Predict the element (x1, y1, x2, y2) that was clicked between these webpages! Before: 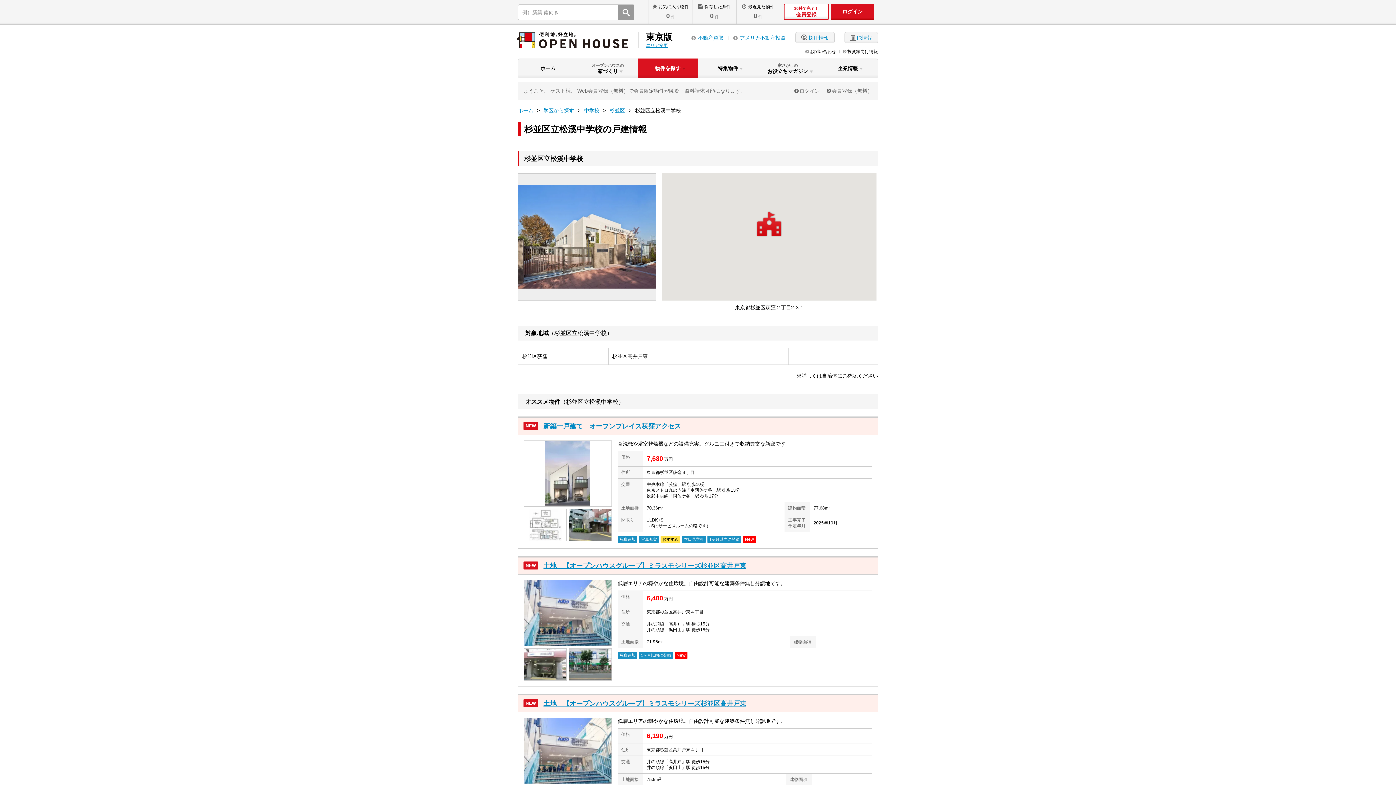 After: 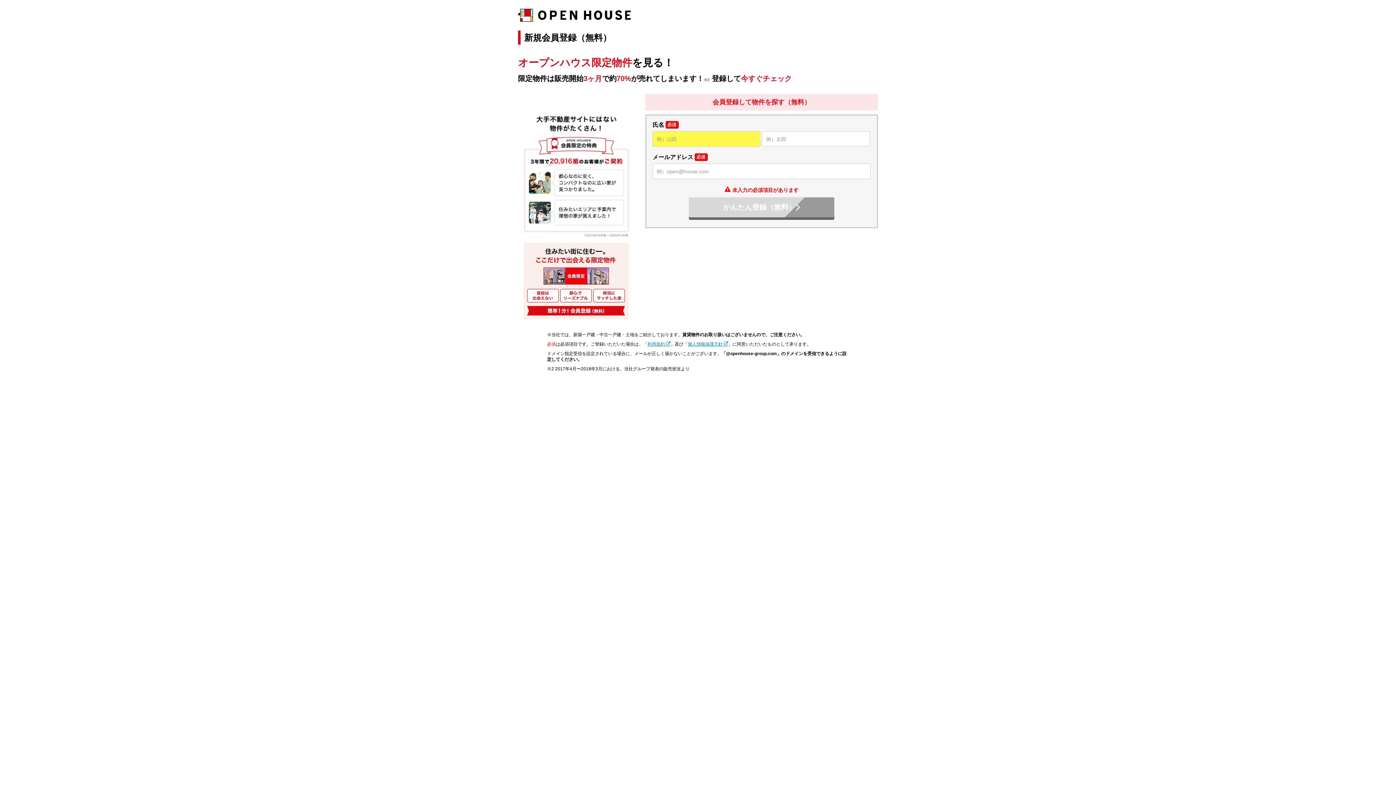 Action: label: 30秒で完了！
会員登録 bbox: (784, 3, 829, 20)